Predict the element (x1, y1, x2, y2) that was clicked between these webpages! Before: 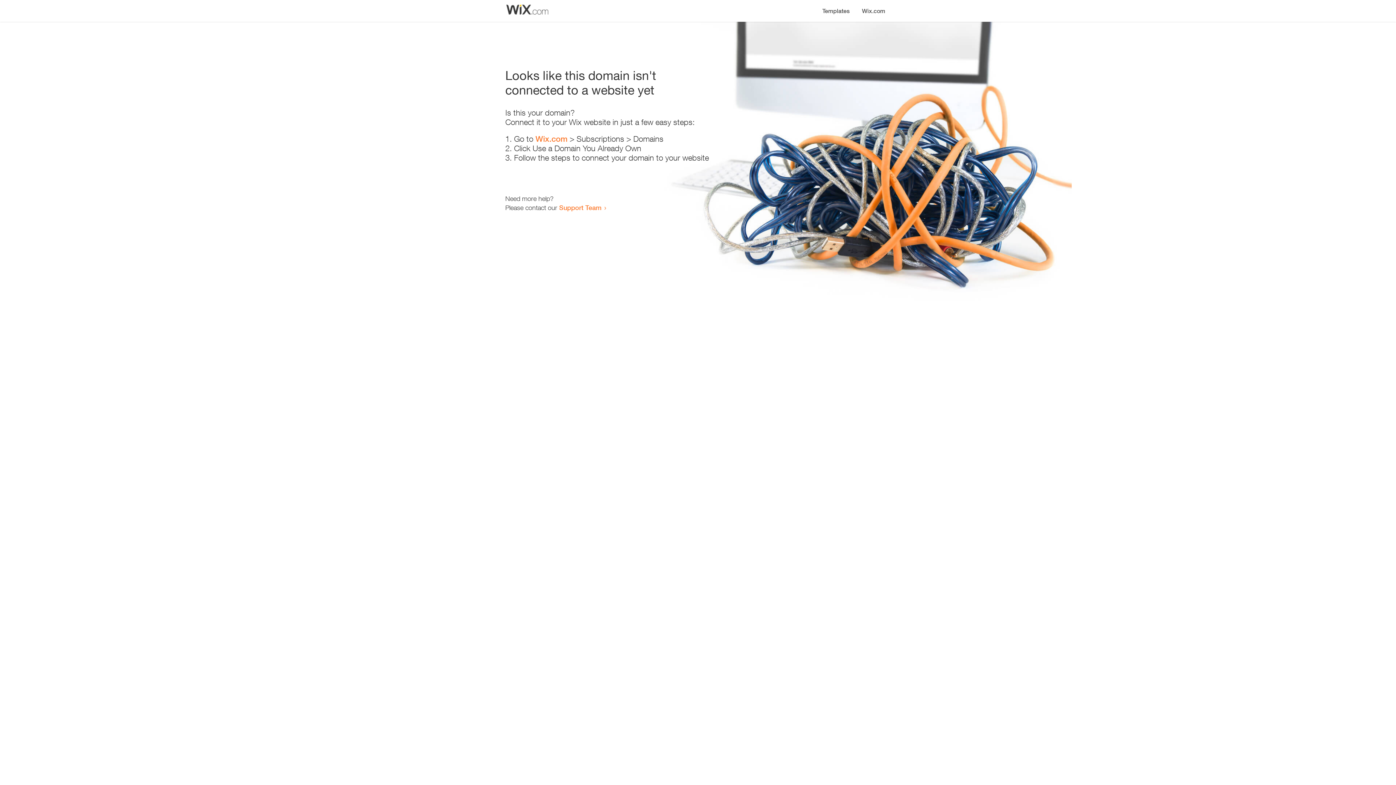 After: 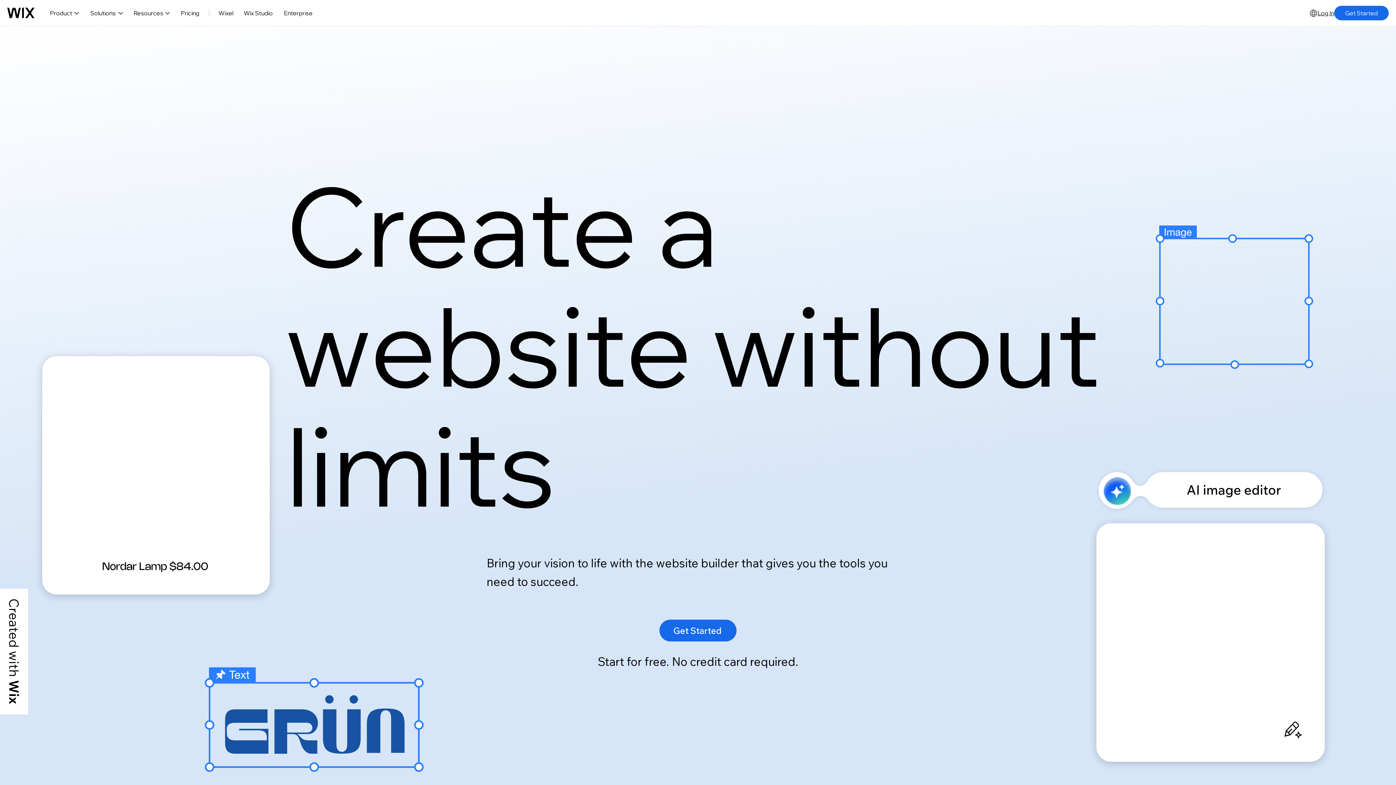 Action: bbox: (856, 0, 890, 14) label: Wix.com